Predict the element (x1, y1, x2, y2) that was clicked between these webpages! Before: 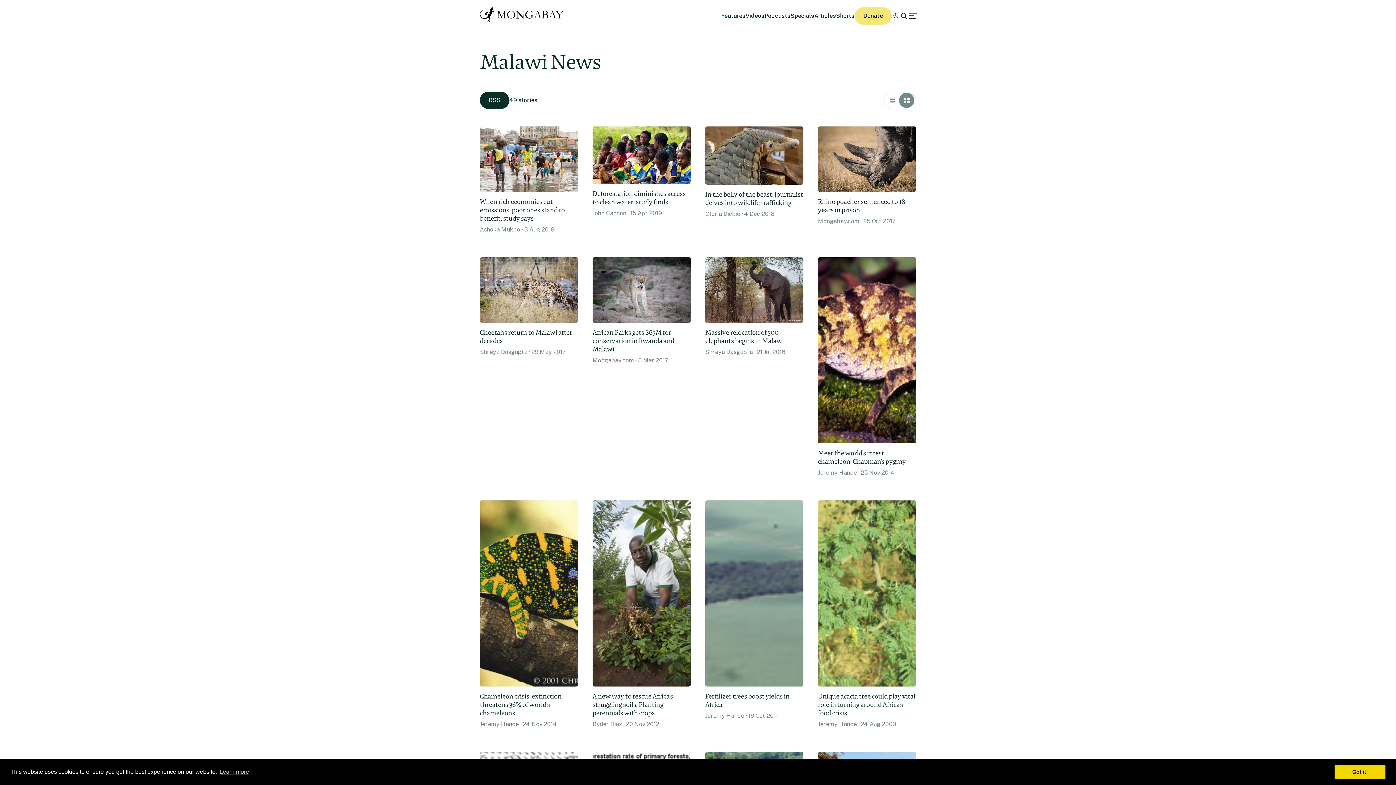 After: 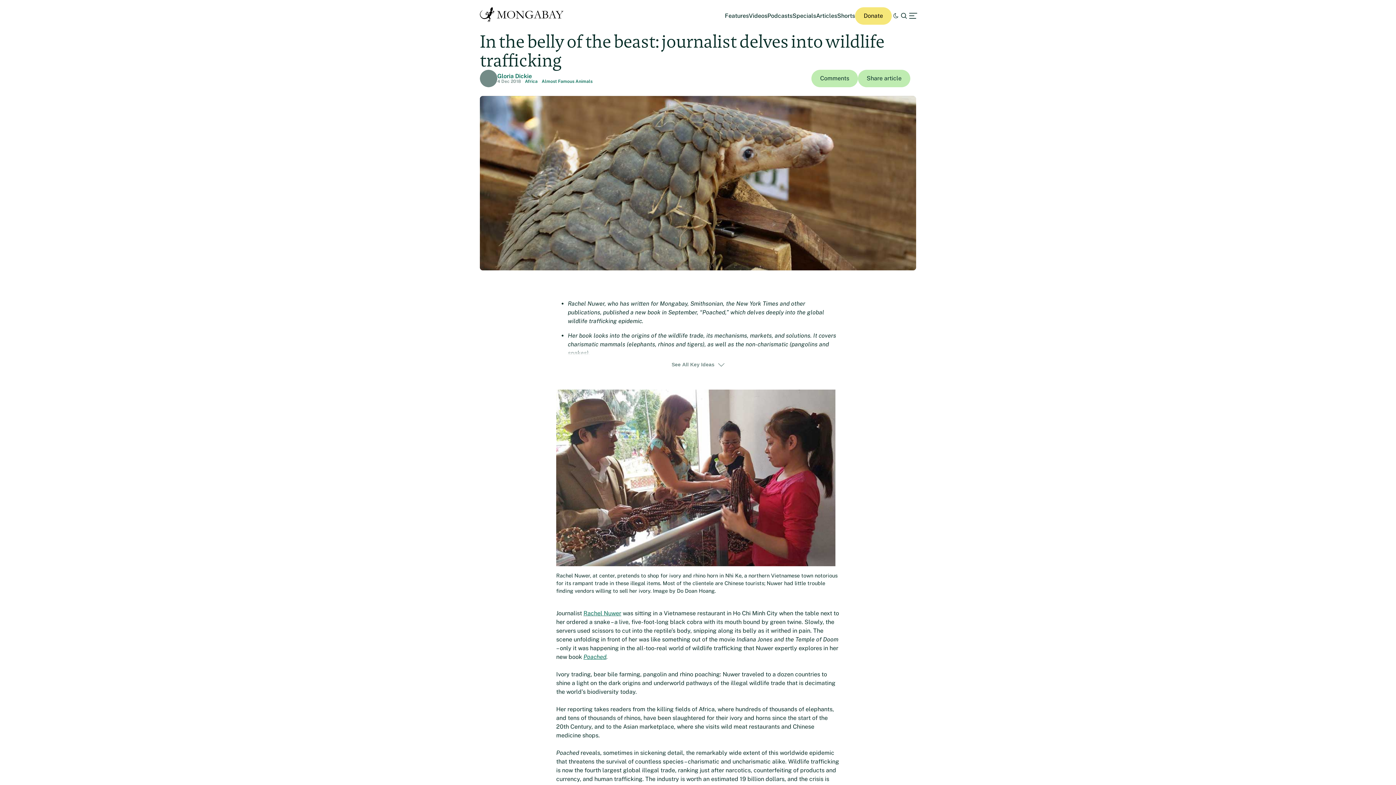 Action: bbox: (705, 126, 803, 221) label: In the belly of the beast: journalist delves into wildlife trafficking
Gloria Dickie 4 Dec 2018